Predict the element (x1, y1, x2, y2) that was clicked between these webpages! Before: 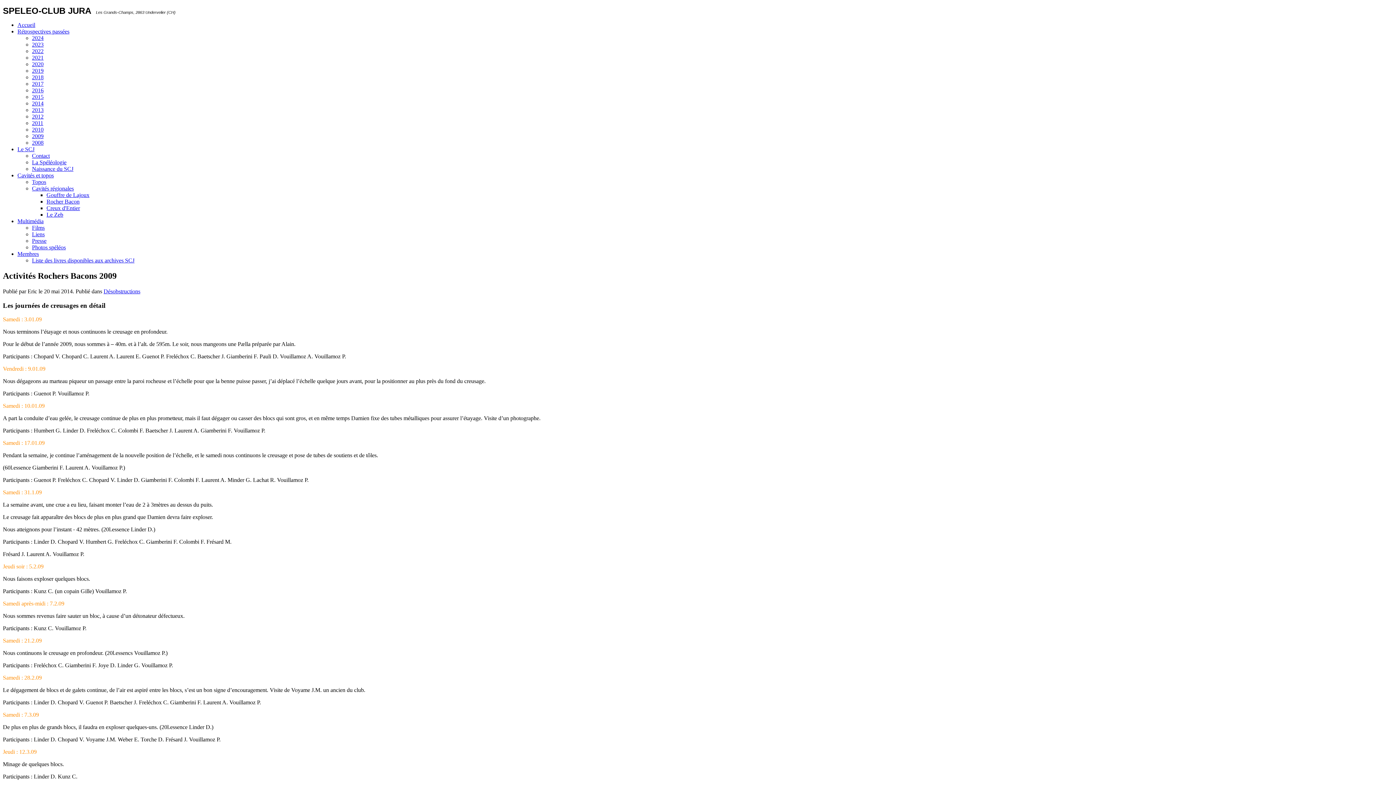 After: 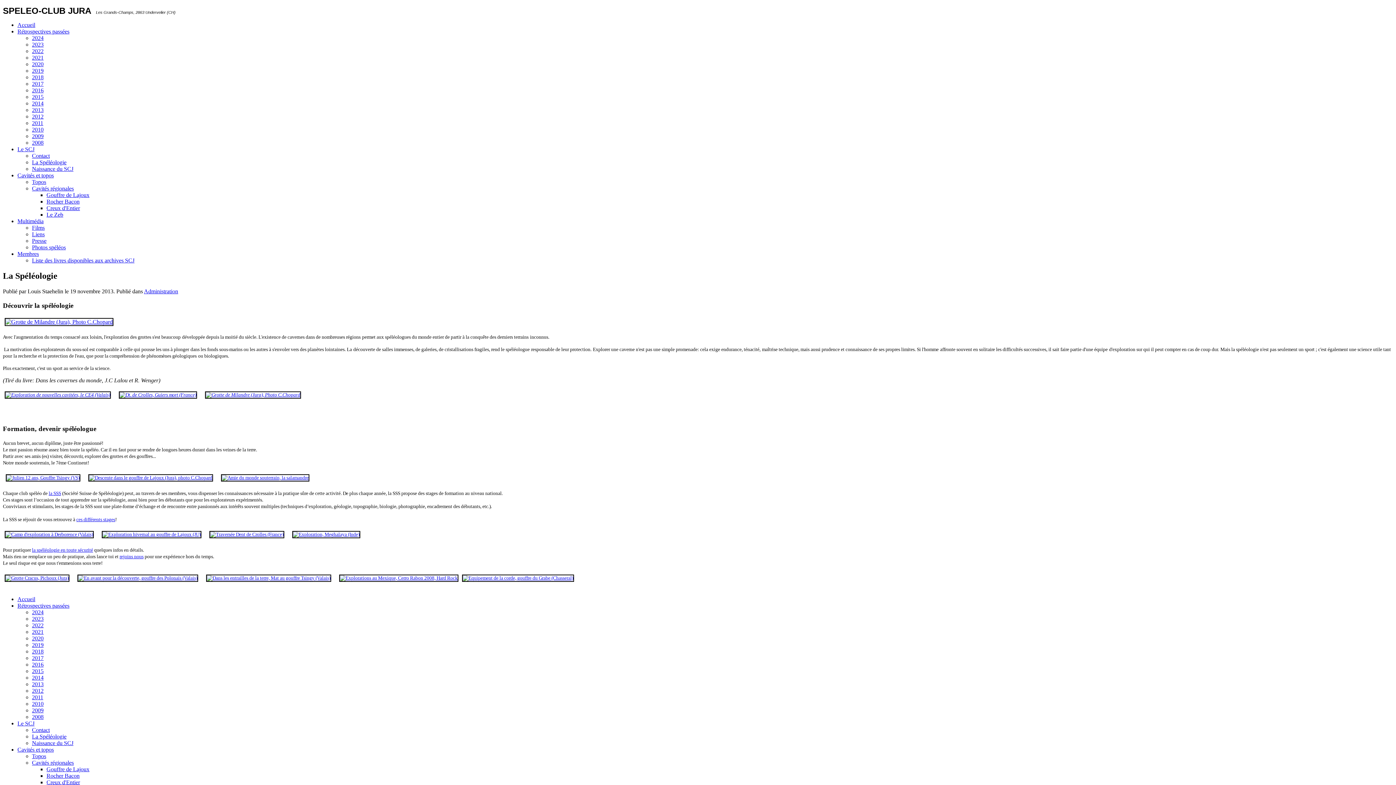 Action: bbox: (32, 159, 66, 165) label: La Spéléologie